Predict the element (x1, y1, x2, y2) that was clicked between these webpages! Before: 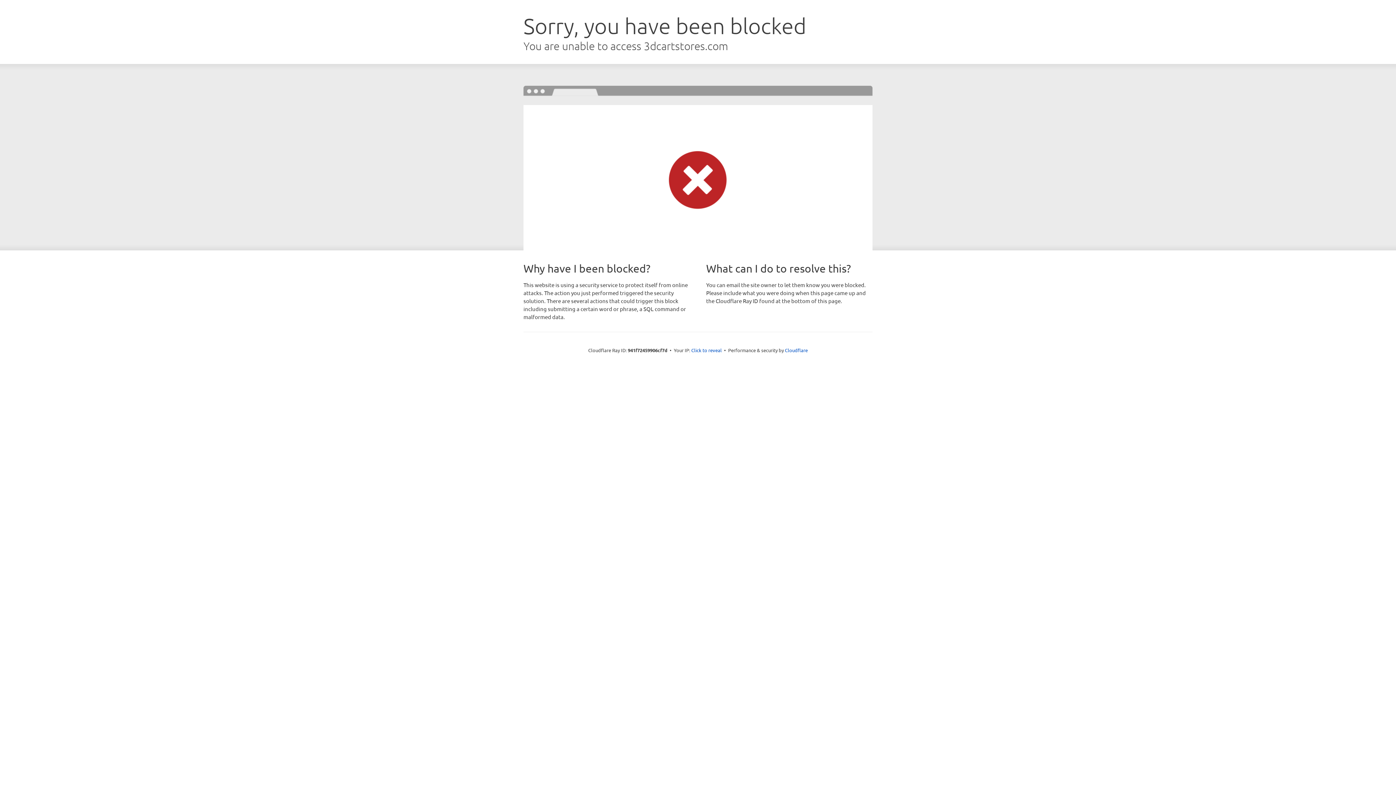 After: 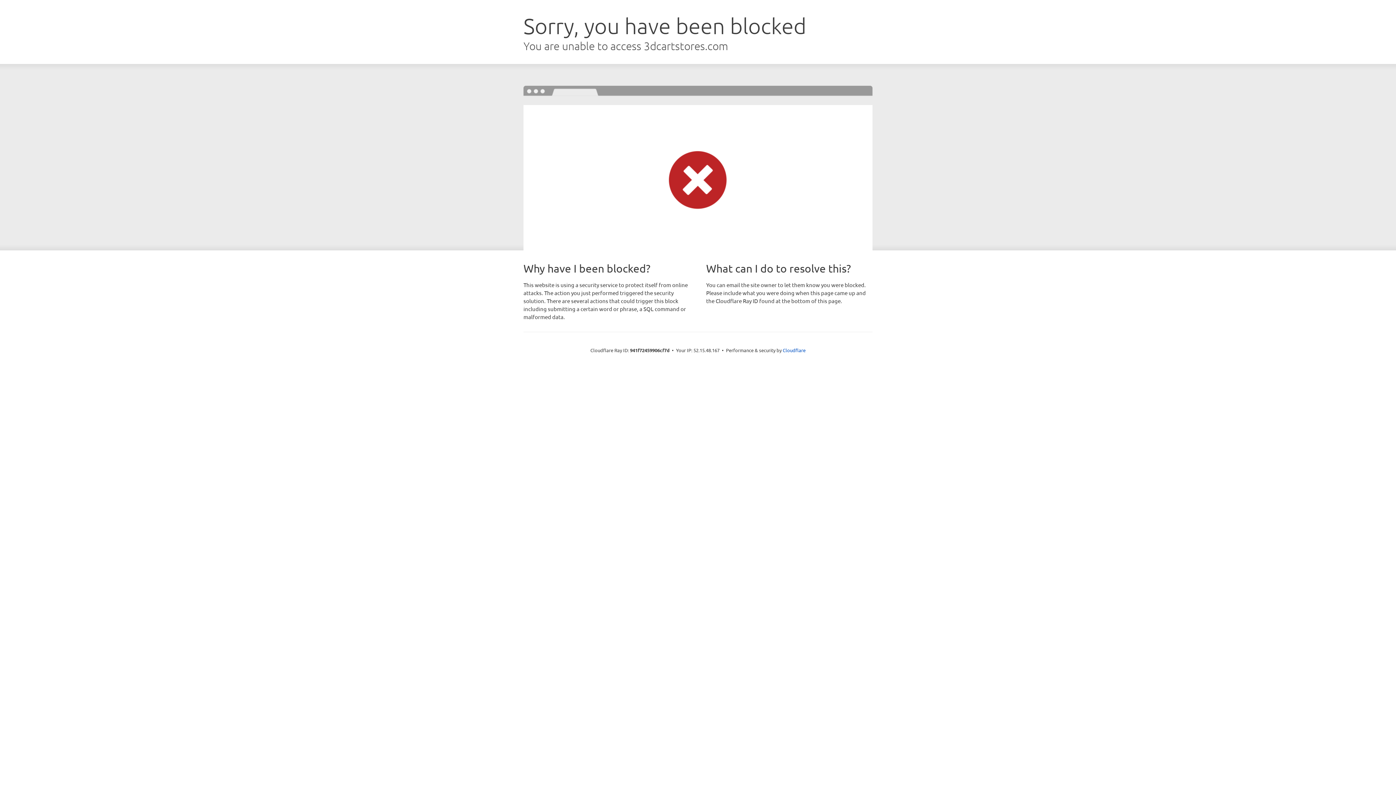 Action: bbox: (691, 346, 722, 353) label: Click to reveal